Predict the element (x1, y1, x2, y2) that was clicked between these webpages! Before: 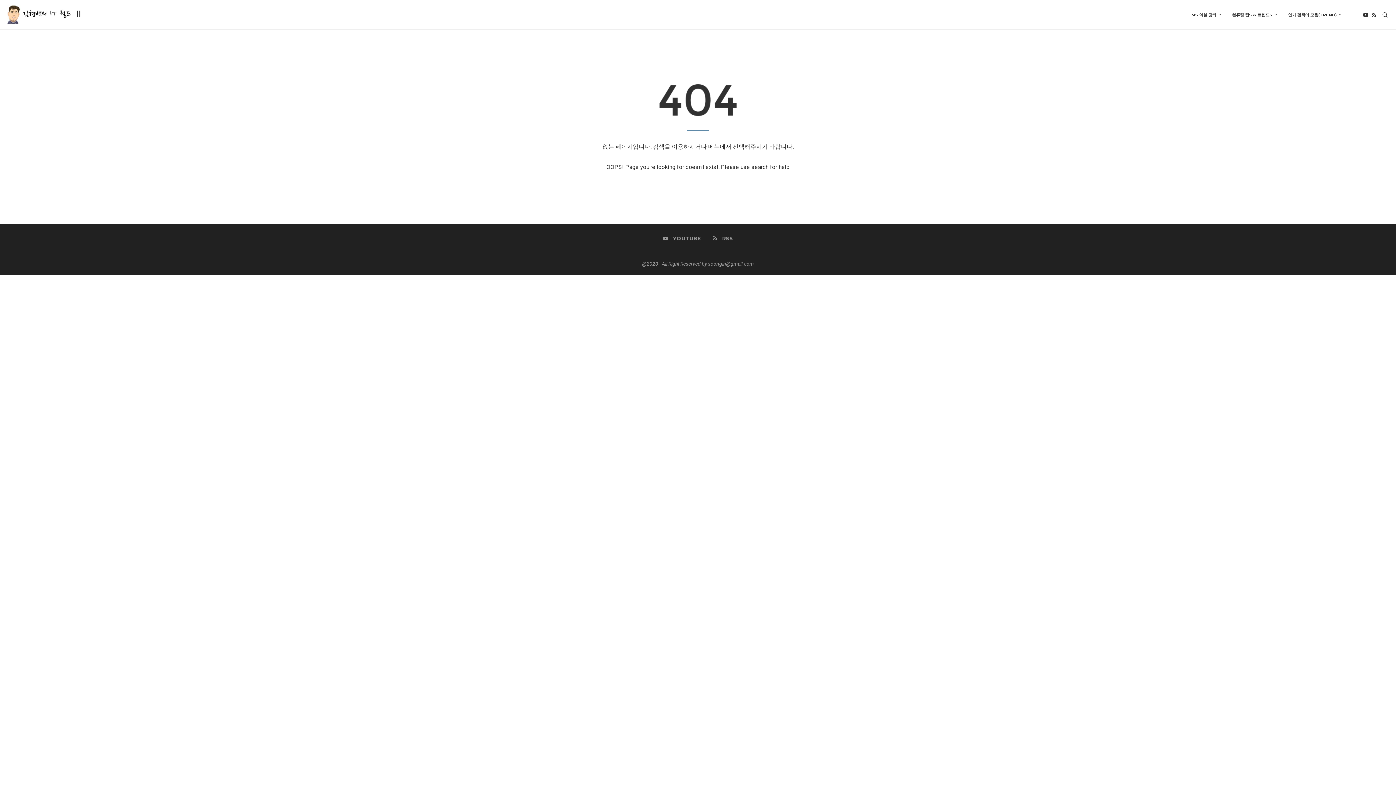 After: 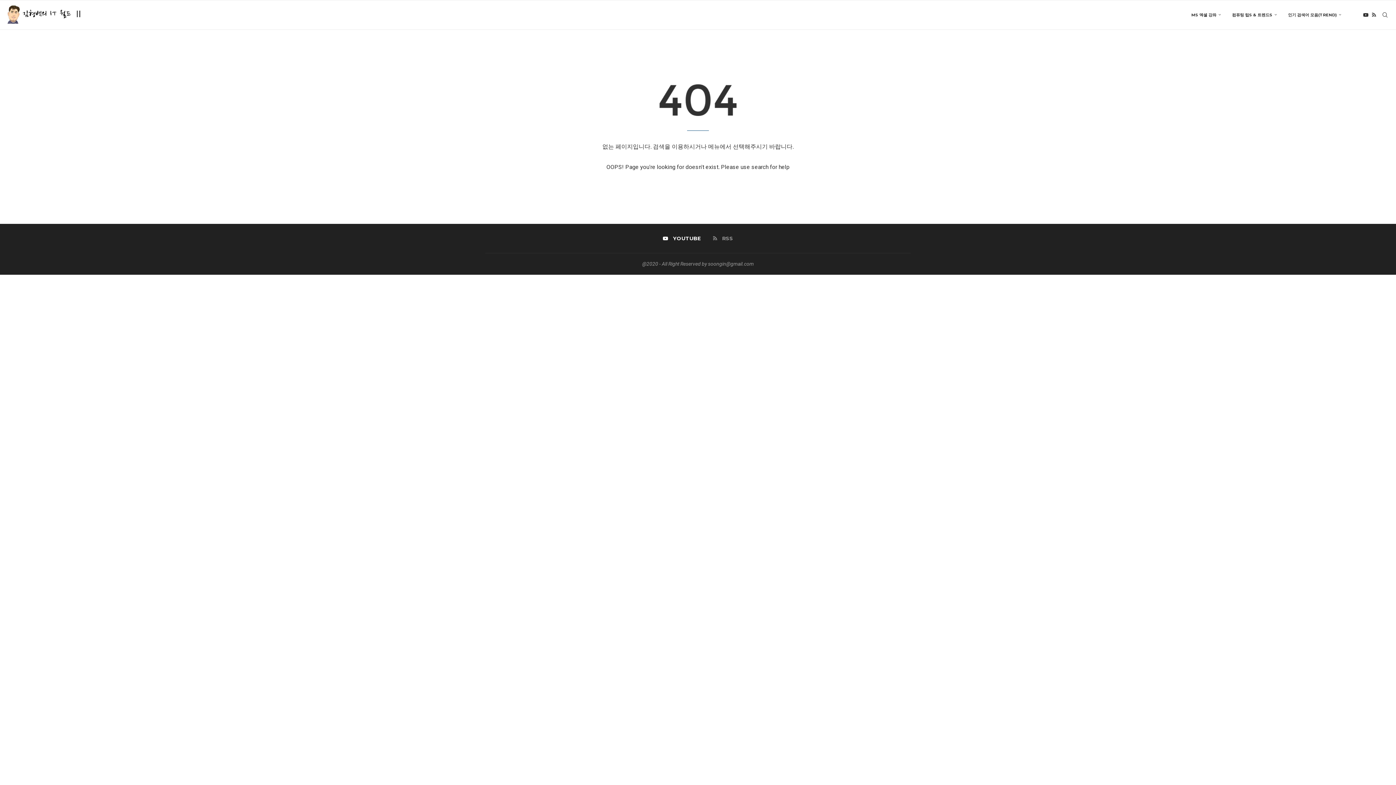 Action: bbox: (663, 234, 700, 242) label: Youtube